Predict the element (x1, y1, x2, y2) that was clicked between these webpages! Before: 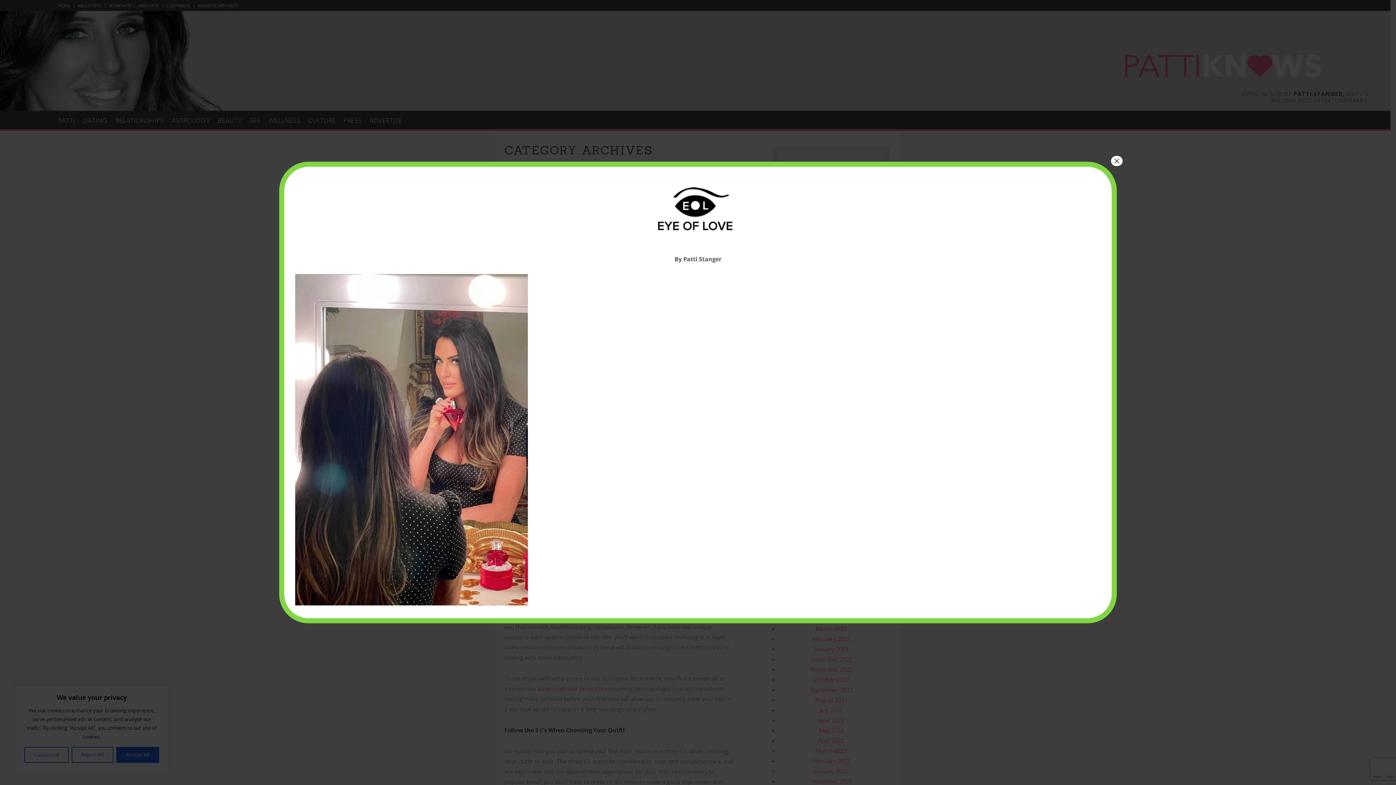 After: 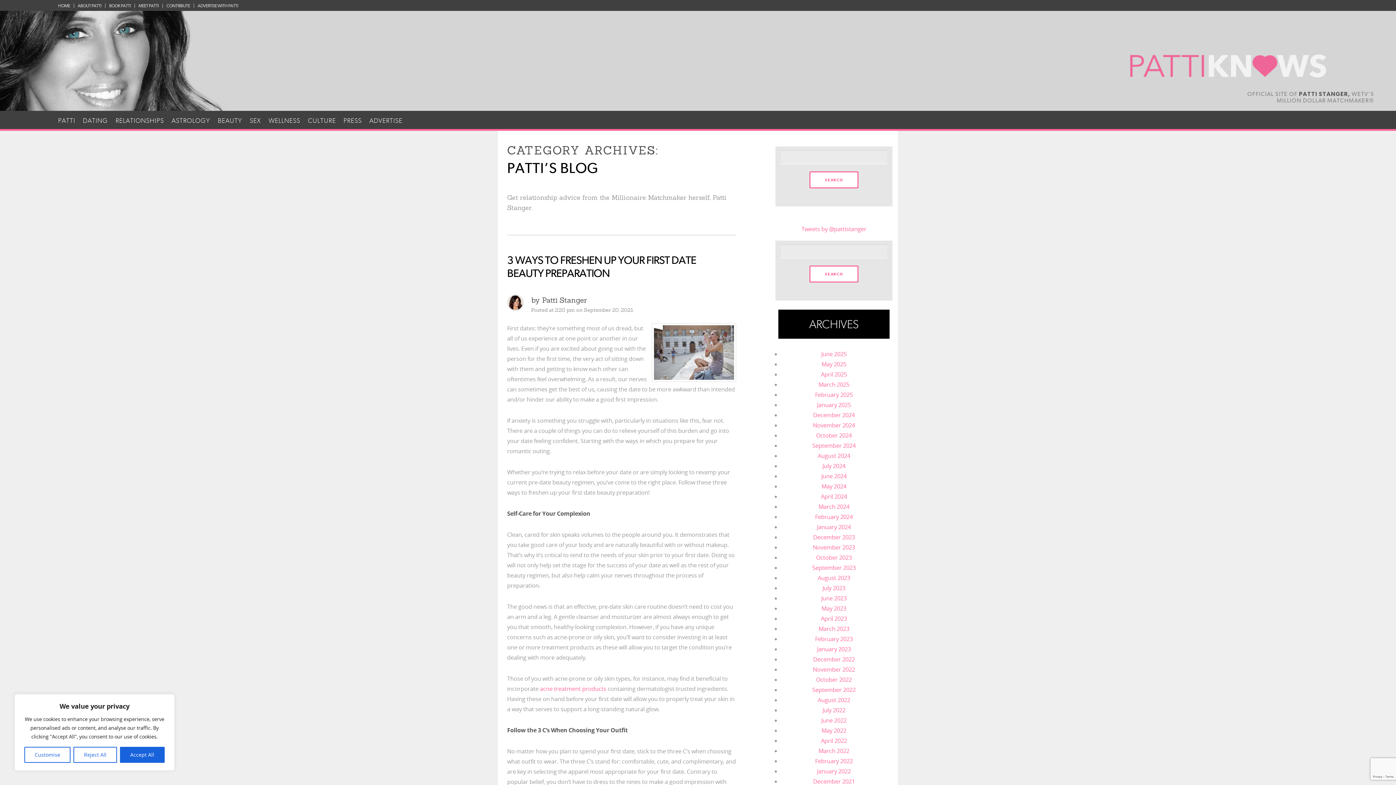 Action: label: Close bbox: (1111, 155, 1122, 166)